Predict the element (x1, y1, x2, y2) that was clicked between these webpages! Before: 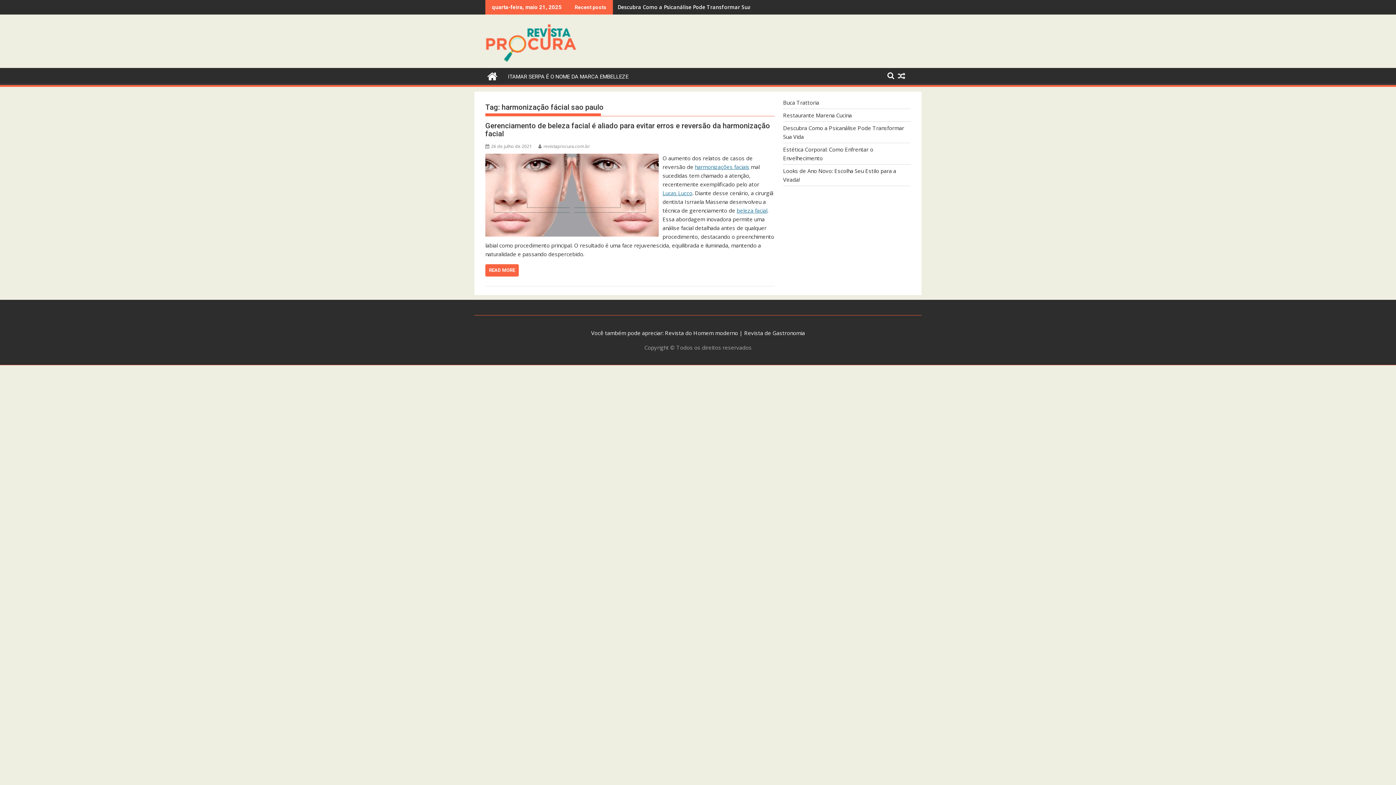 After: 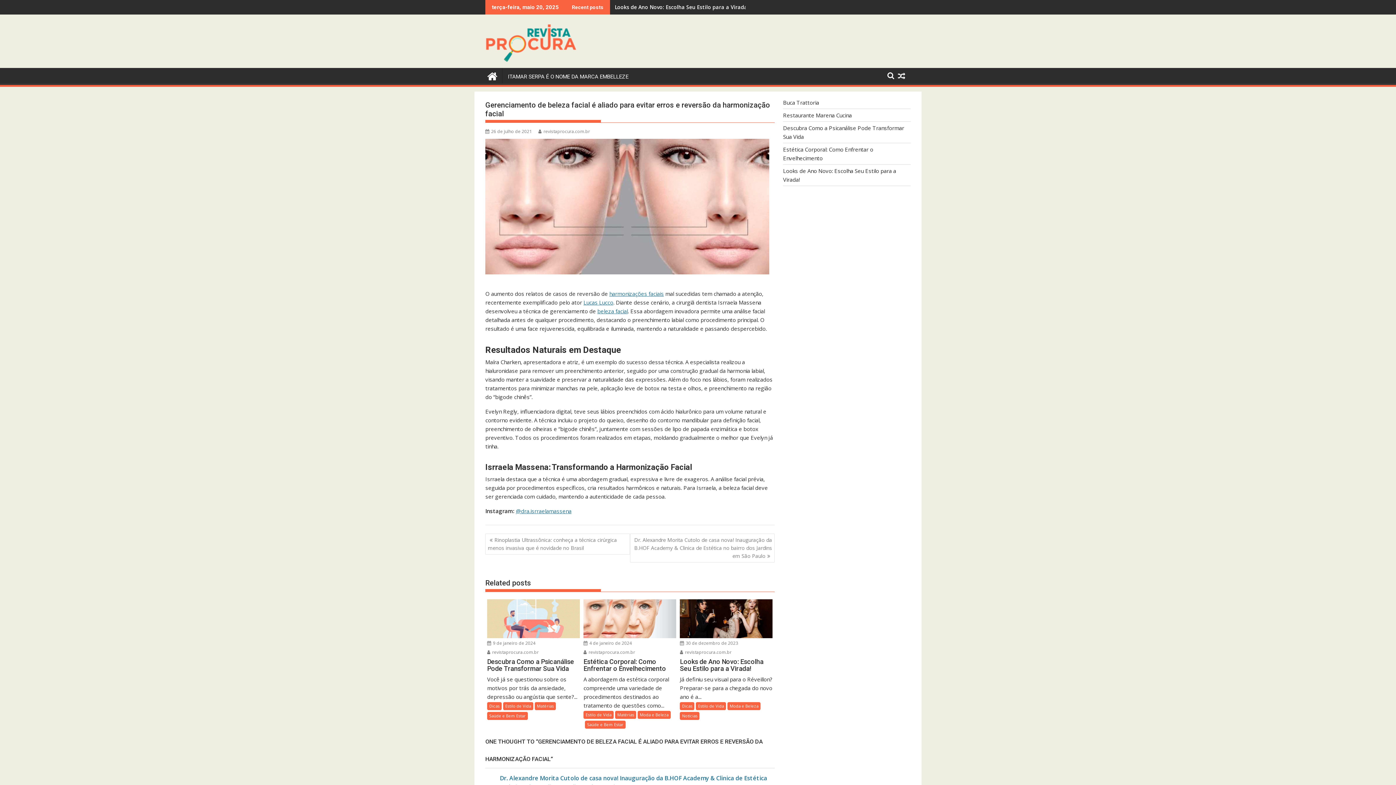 Action: bbox: (485, 121, 770, 138) label: Gerenciamento de beleza facial é aliado para evitar erros e reversão da harmonização facial